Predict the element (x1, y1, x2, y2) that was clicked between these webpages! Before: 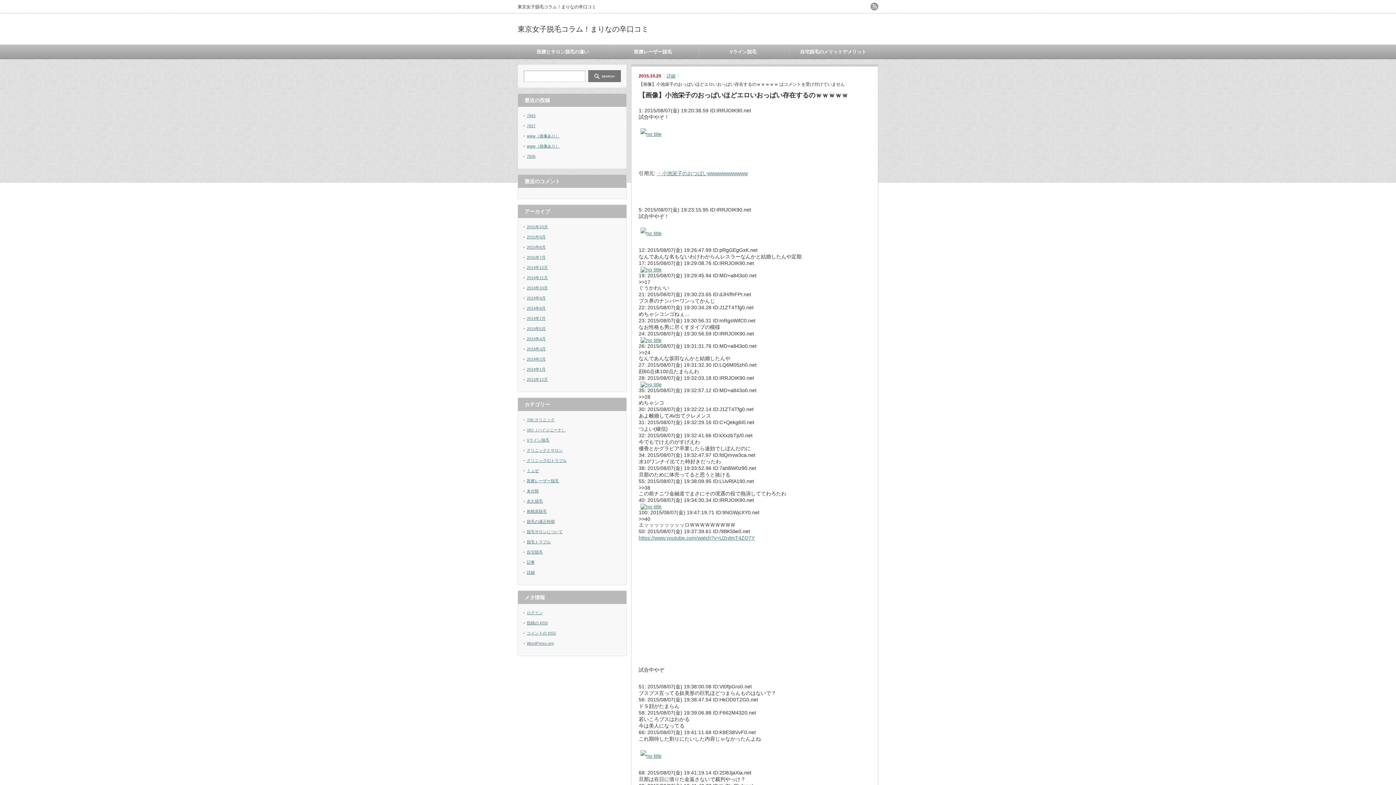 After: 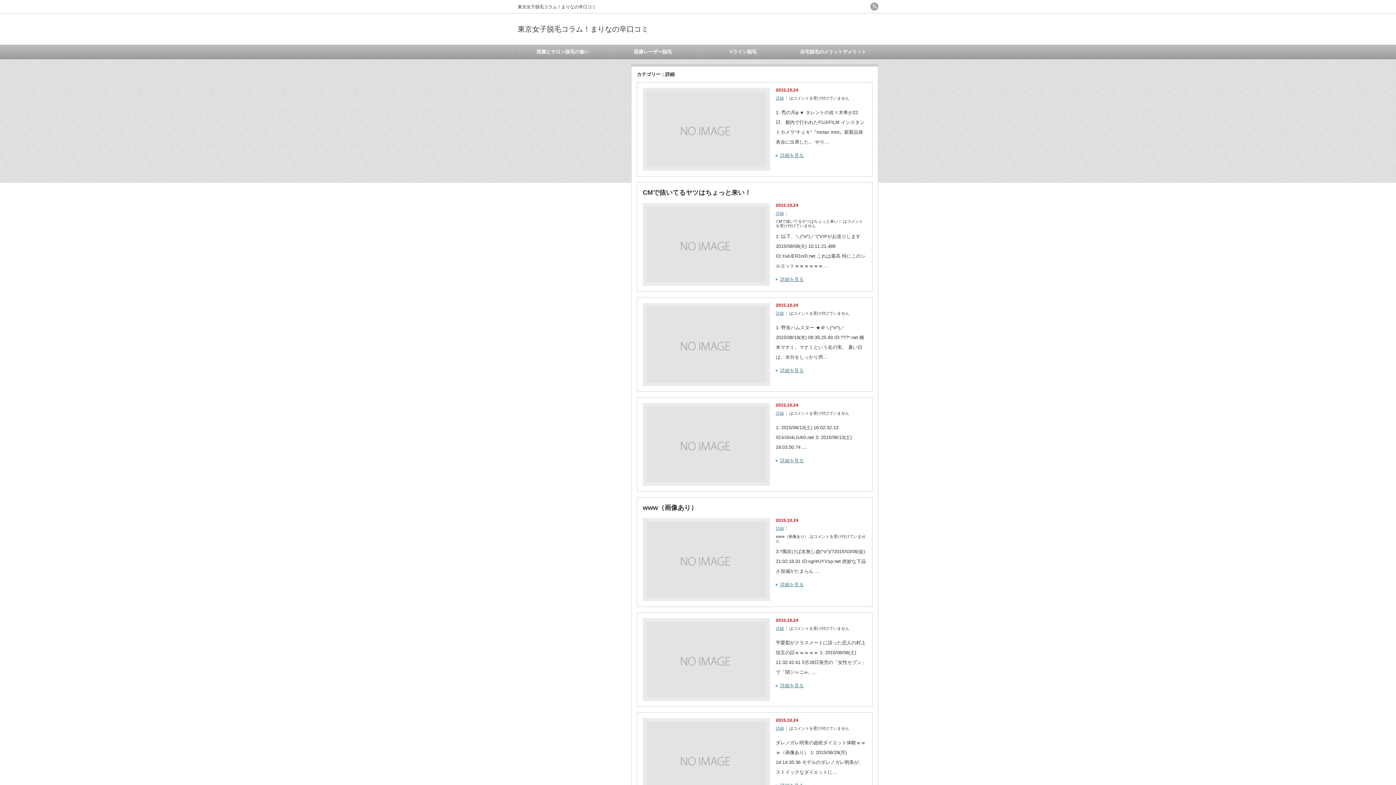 Action: bbox: (526, 570, 534, 574) label: 詳細